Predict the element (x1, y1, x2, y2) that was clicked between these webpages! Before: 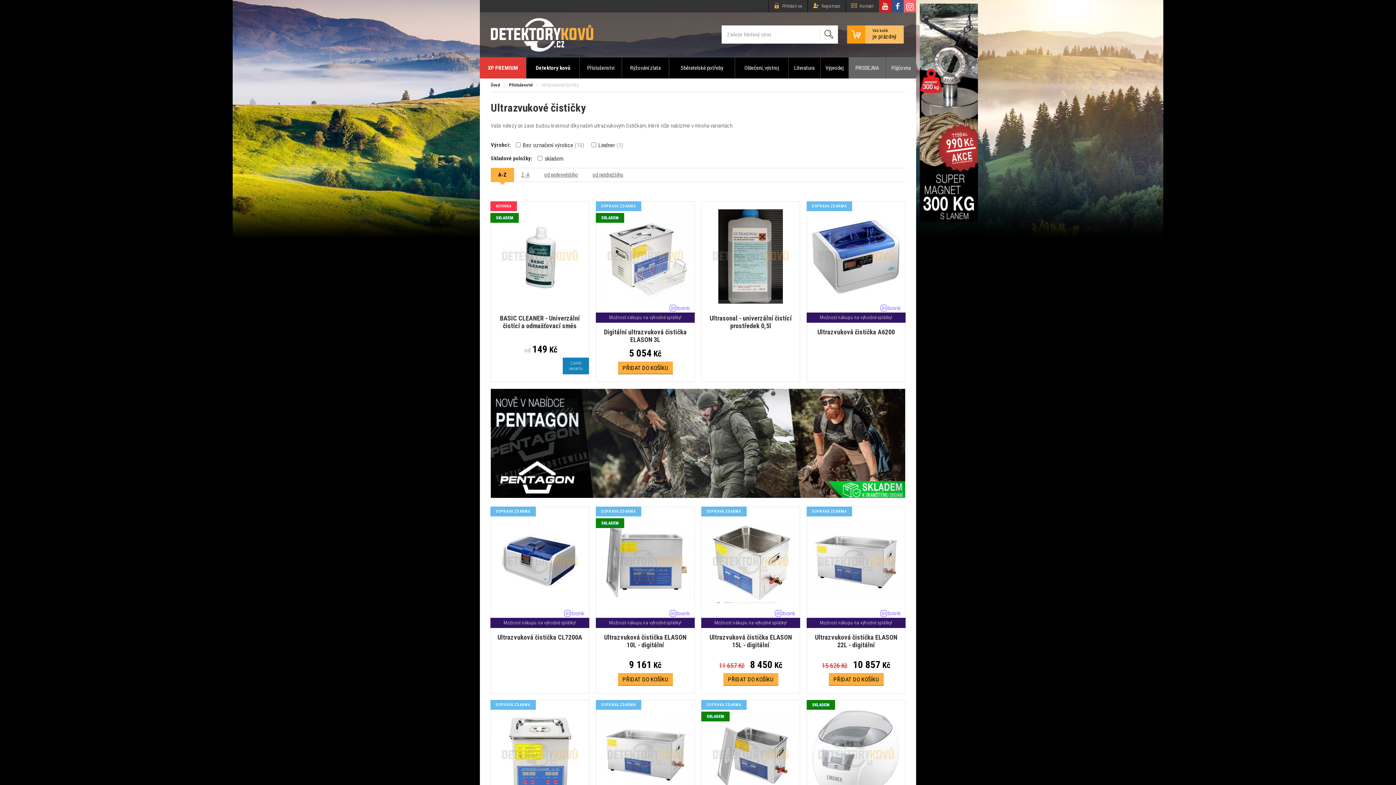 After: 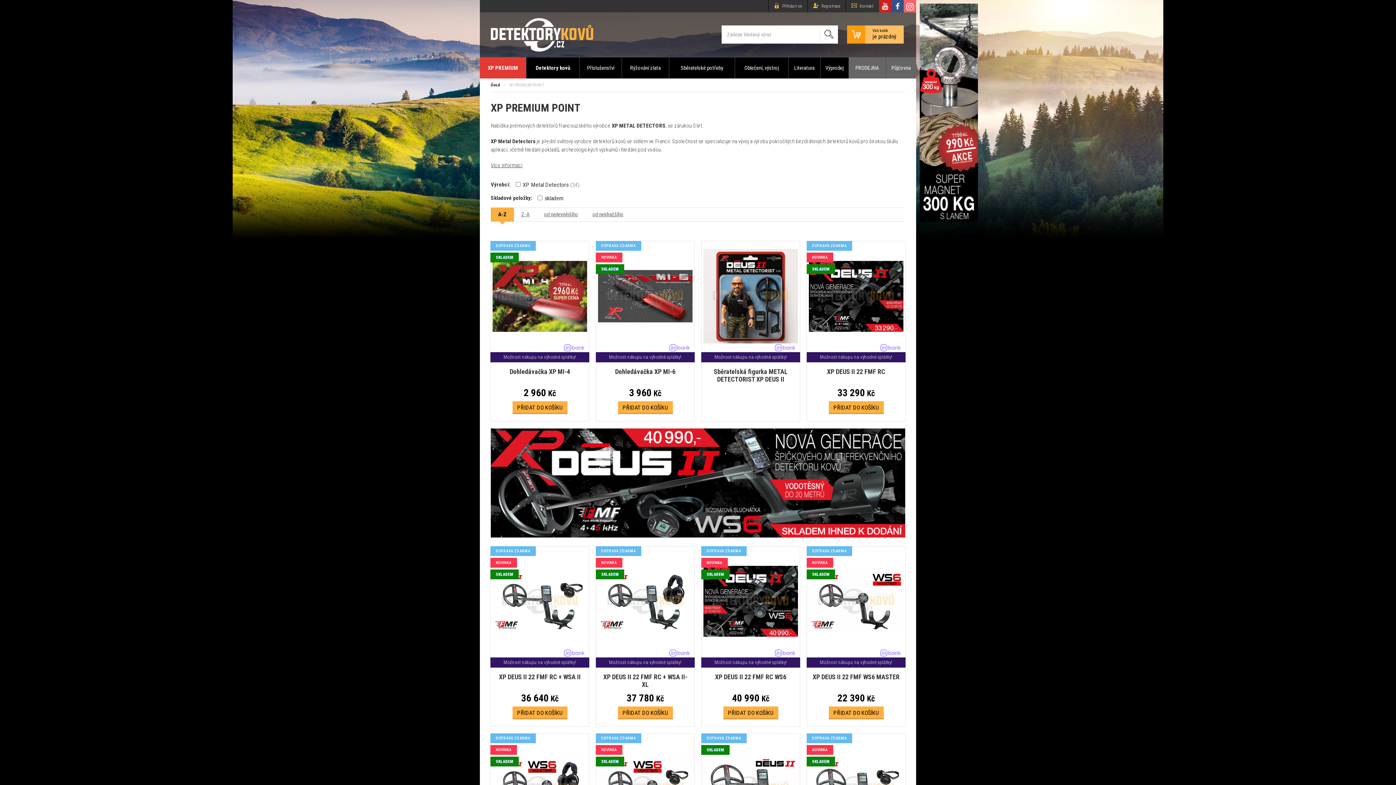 Action: label: XP PREMIUM bbox: (480, 57, 526, 78)